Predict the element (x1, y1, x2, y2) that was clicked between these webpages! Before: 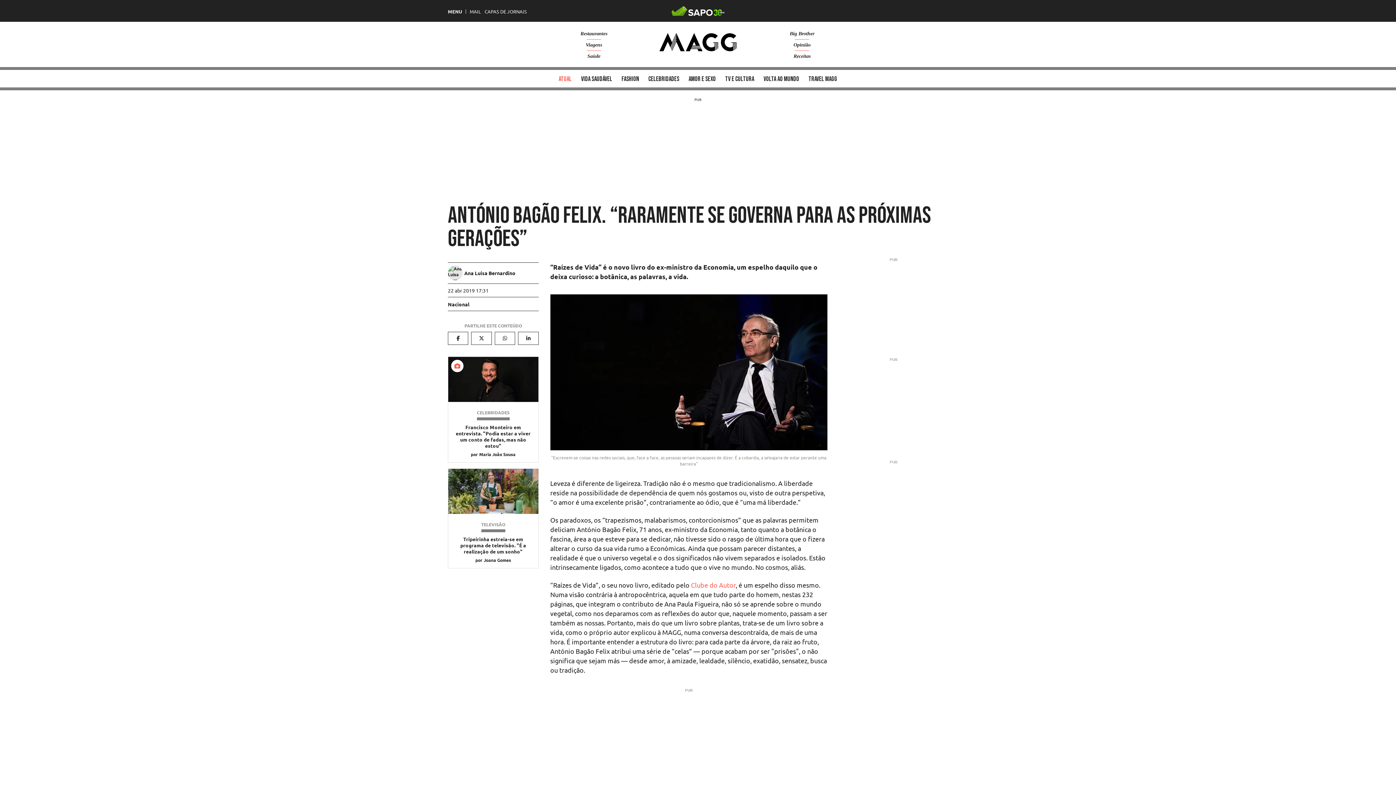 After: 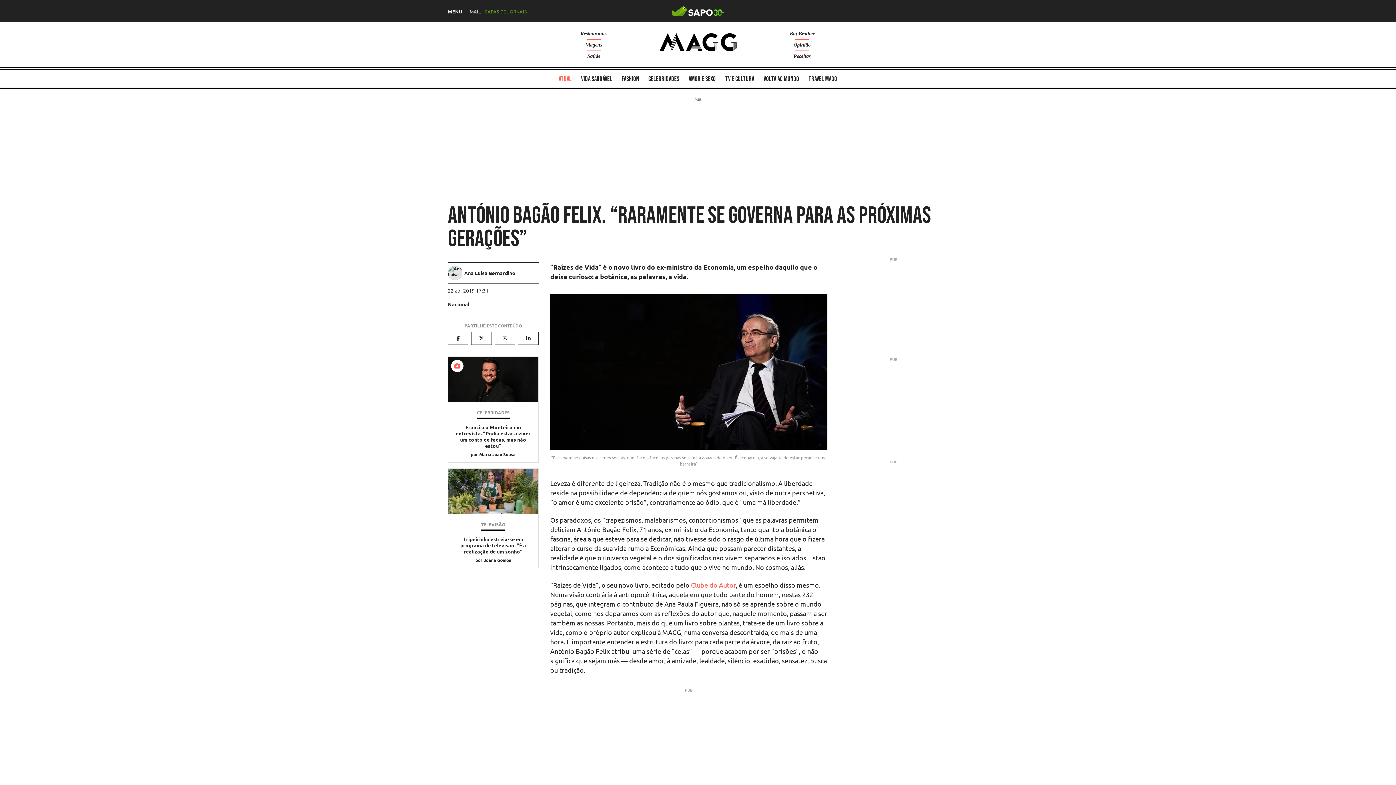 Action: label: CAPAS DE JORNAIS bbox: (484, 9, 526, 13)